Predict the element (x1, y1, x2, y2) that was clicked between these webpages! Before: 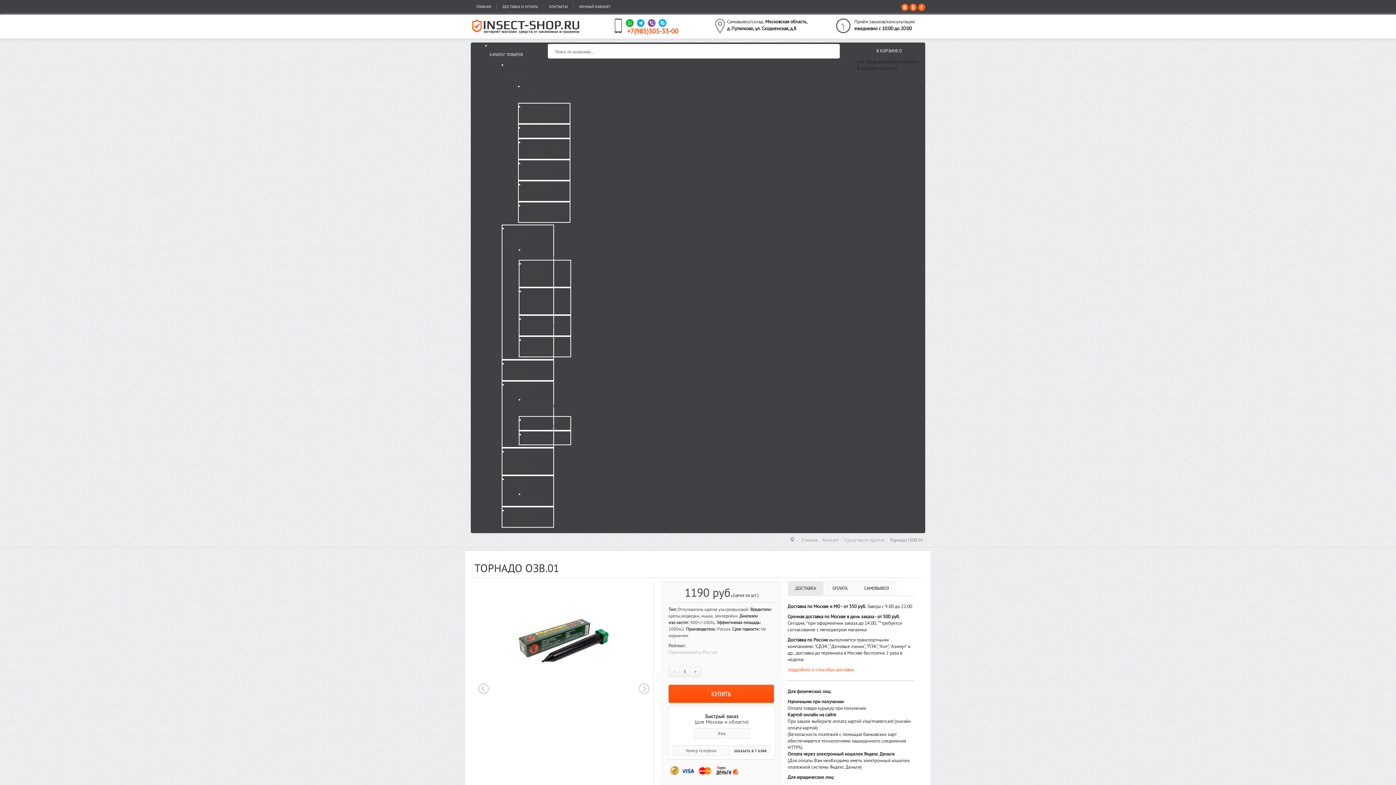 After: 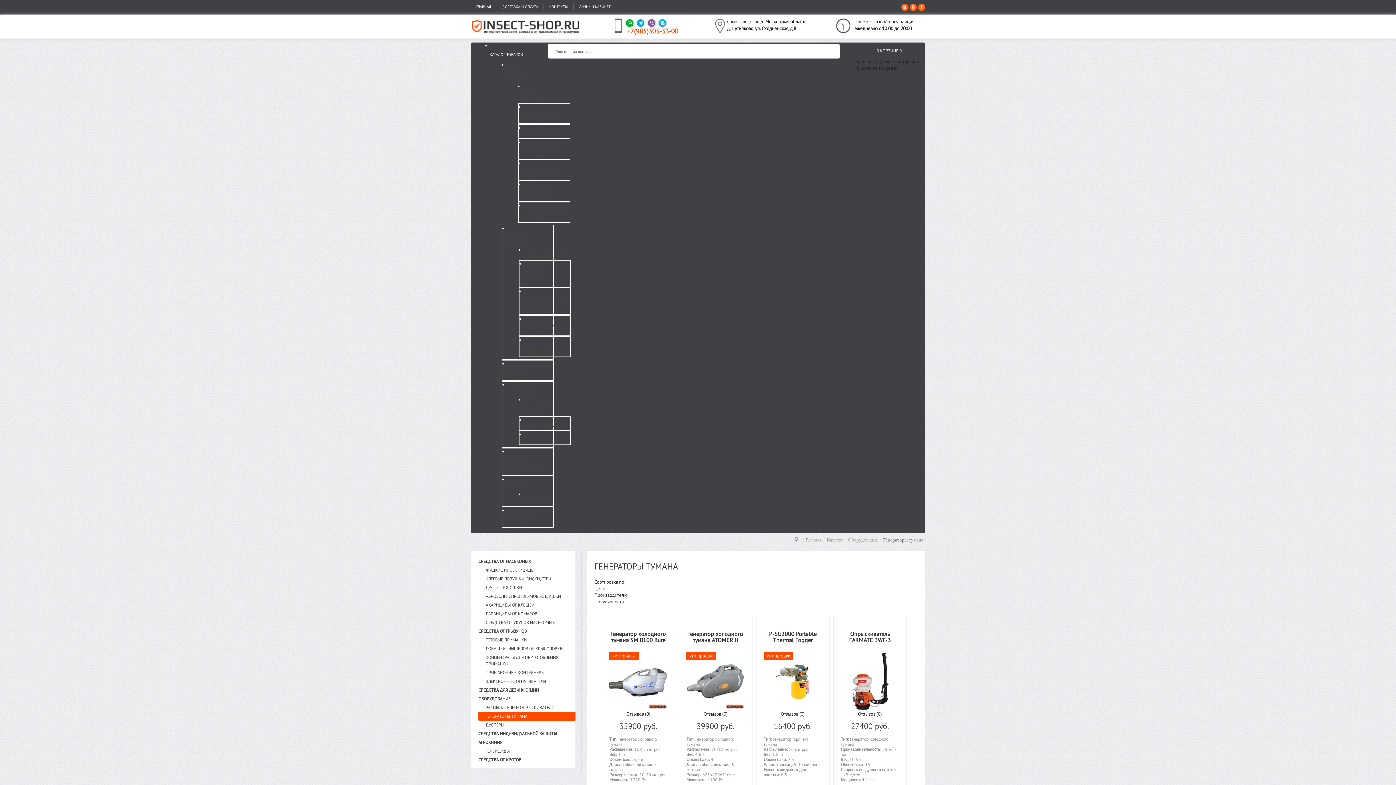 Action: bbox: (519, 422, 570, 430) label: ГЕНЕРАТОРЫ ТУМАНА